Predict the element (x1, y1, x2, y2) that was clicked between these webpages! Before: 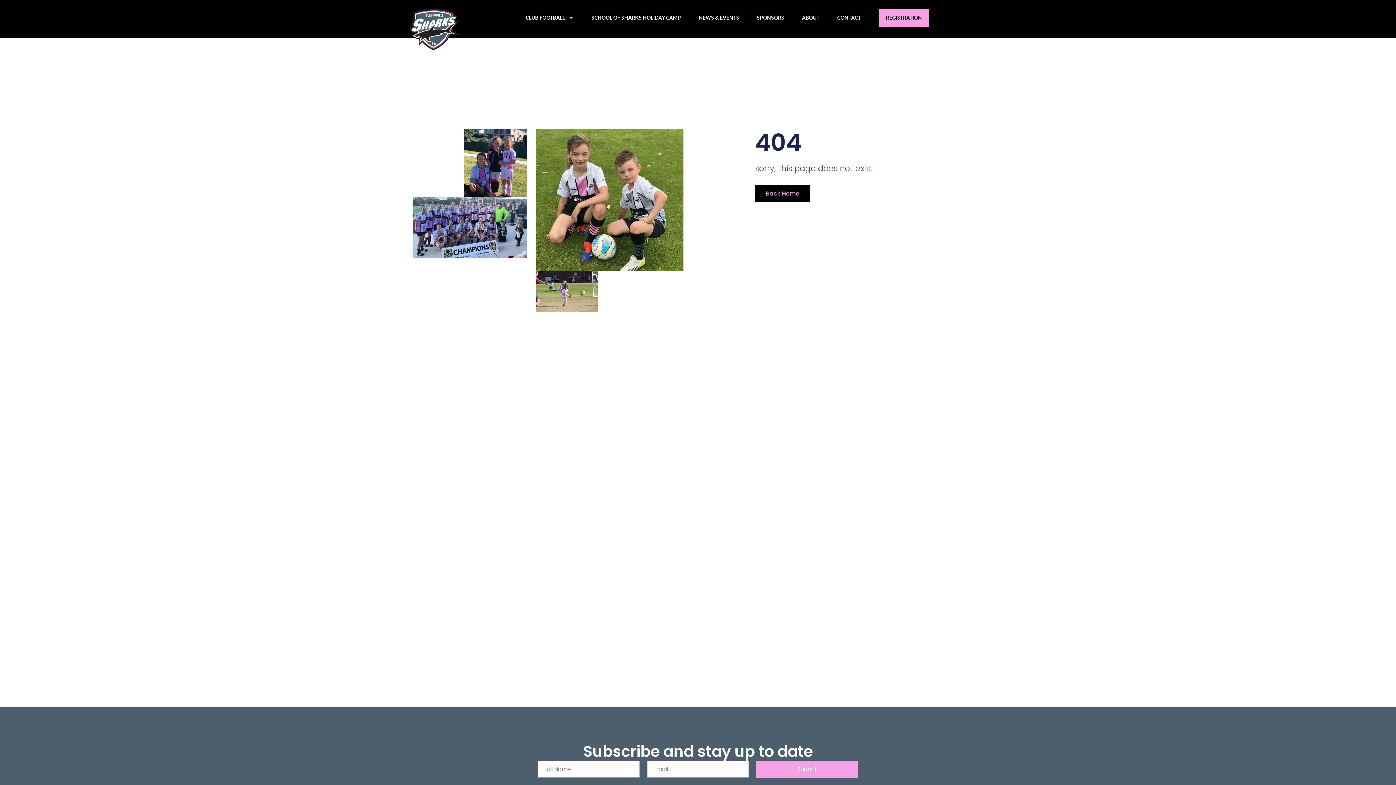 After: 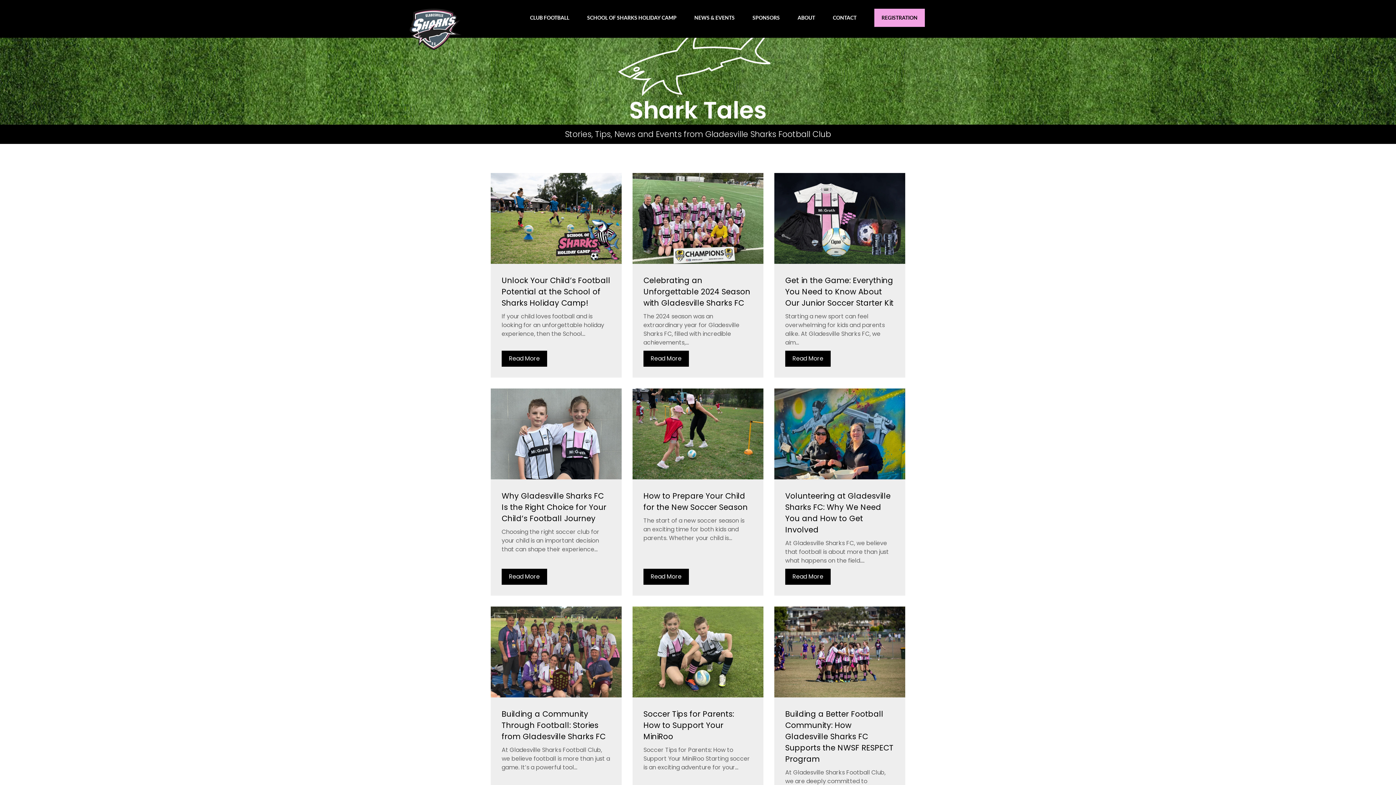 Action: label: NEWS & EVENTS bbox: (691, 8, 746, 26)